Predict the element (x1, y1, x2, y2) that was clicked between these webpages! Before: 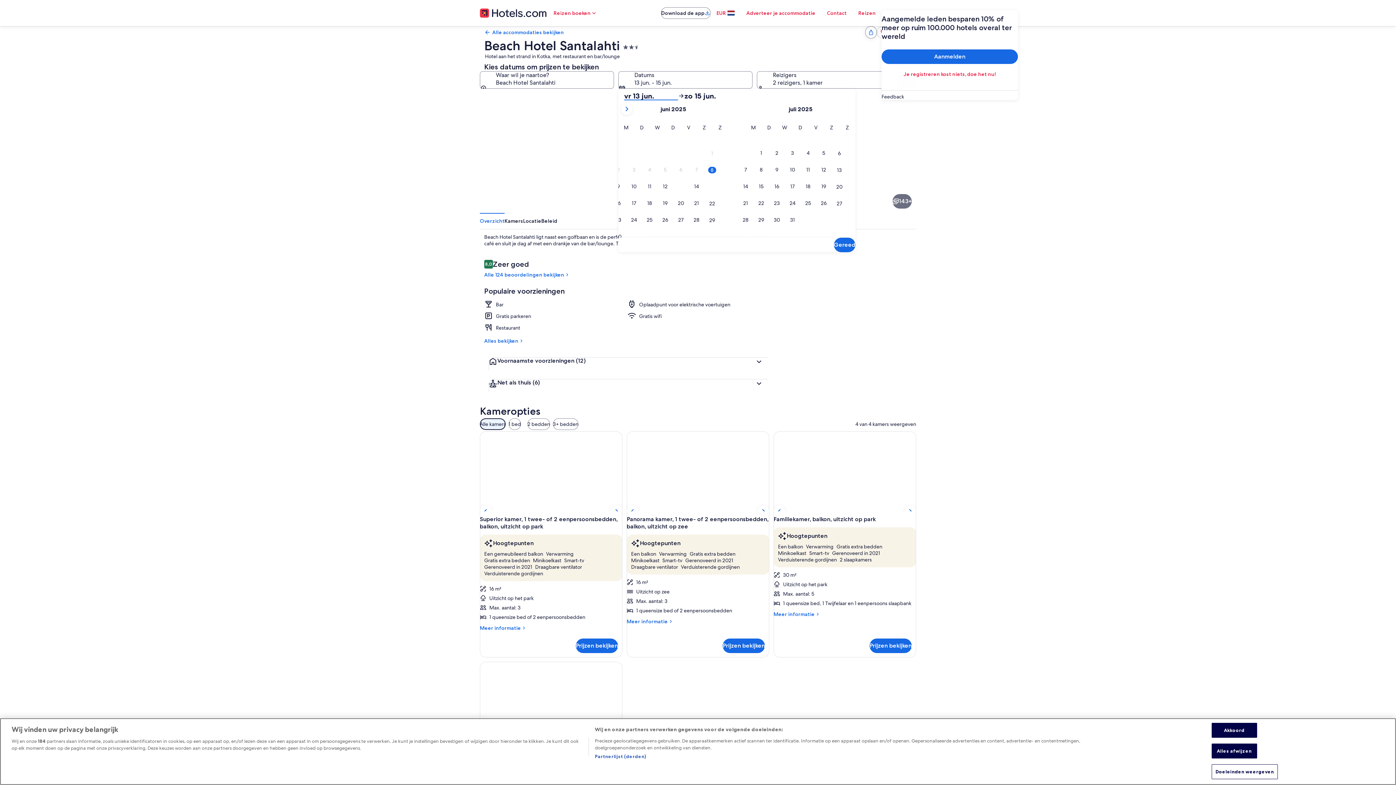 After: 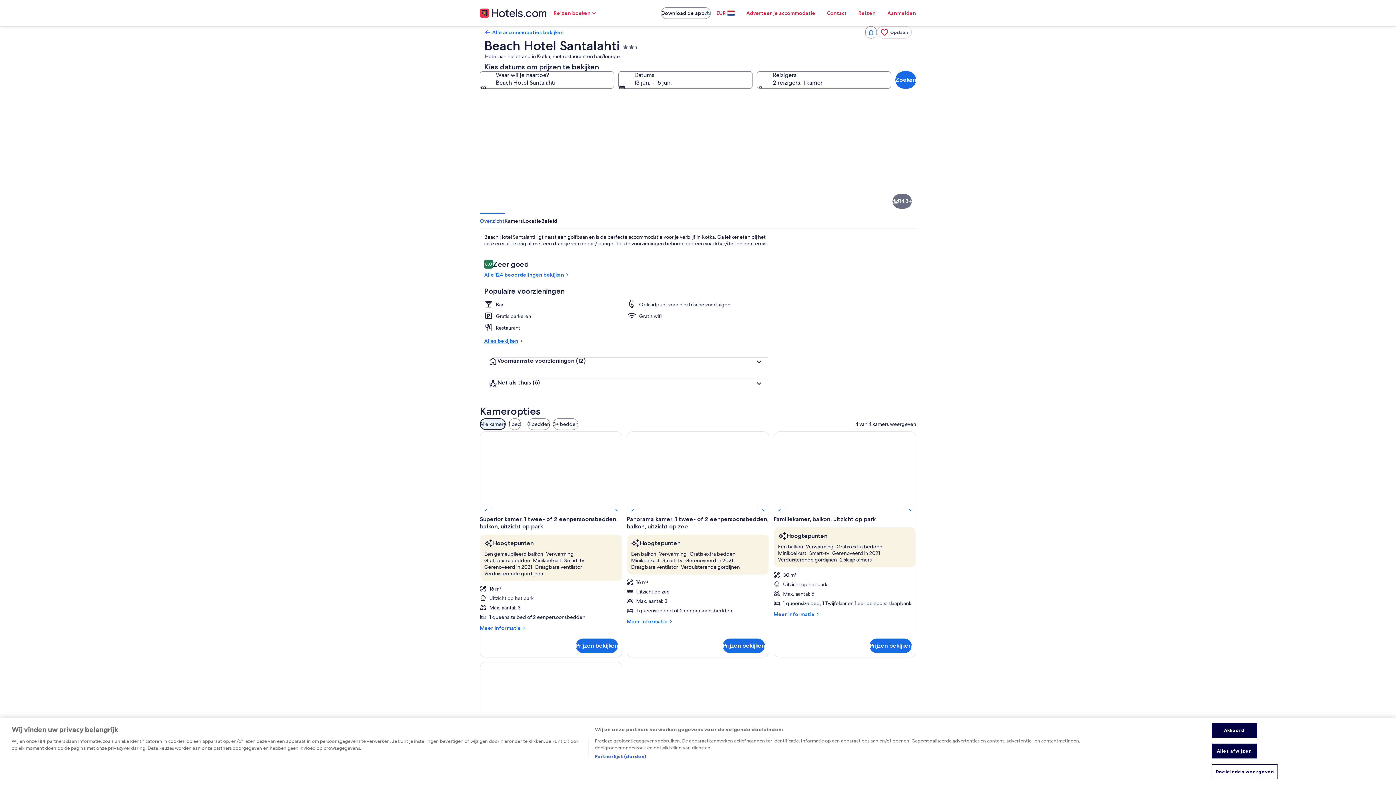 Action: bbox: (484, 337, 768, 344) label: Alles bekijken